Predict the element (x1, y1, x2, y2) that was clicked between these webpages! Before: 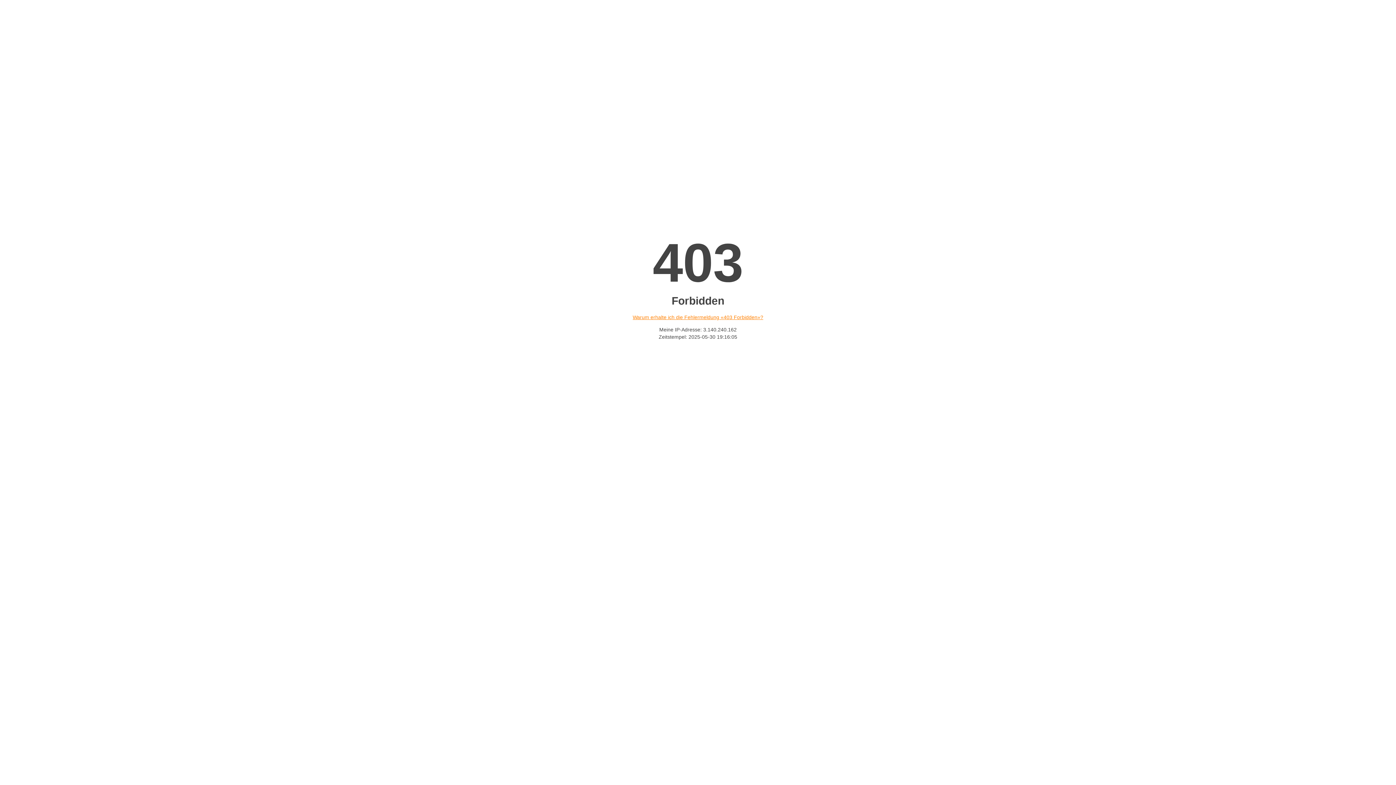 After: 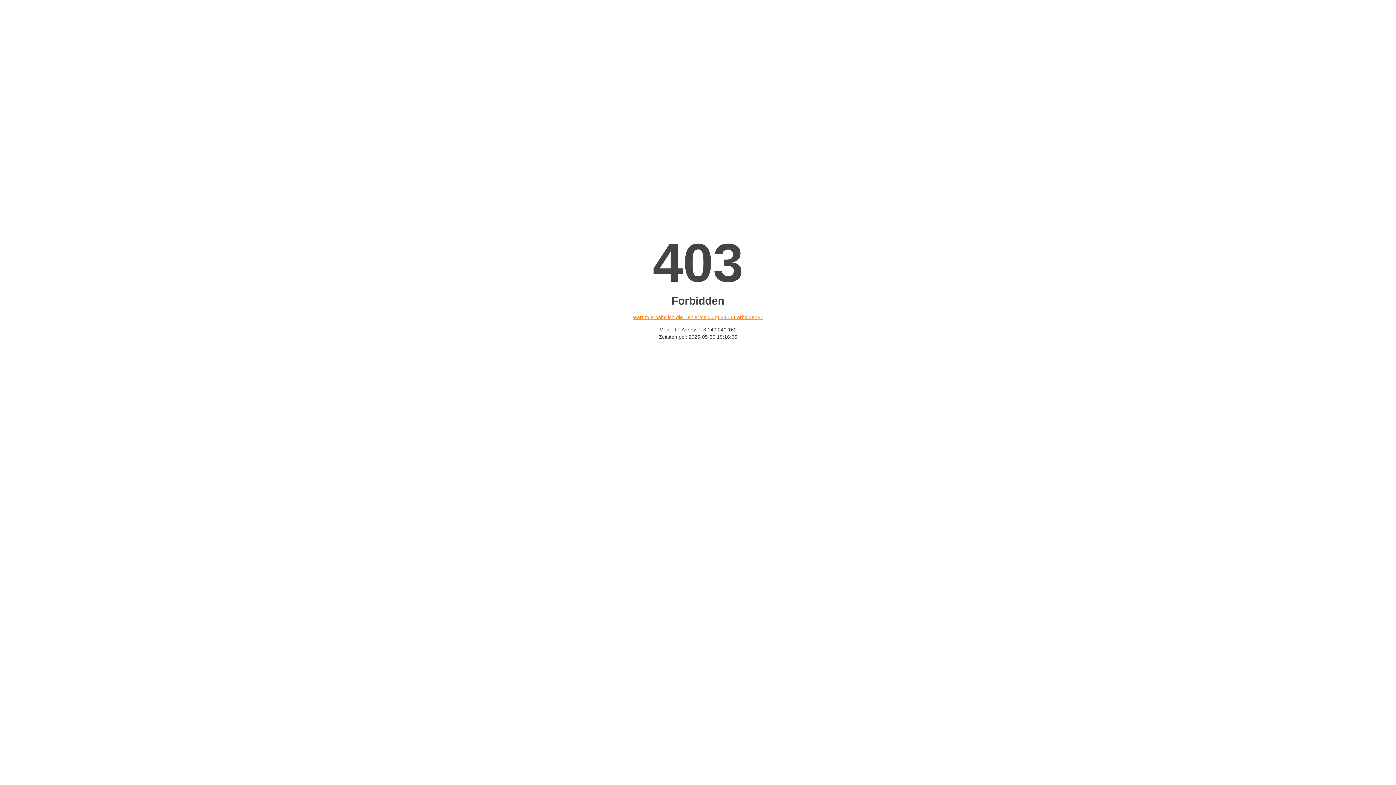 Action: bbox: (632, 314, 763, 320) label: Warum erhalte ich die Fehlermeldung «403 Forbidden»?